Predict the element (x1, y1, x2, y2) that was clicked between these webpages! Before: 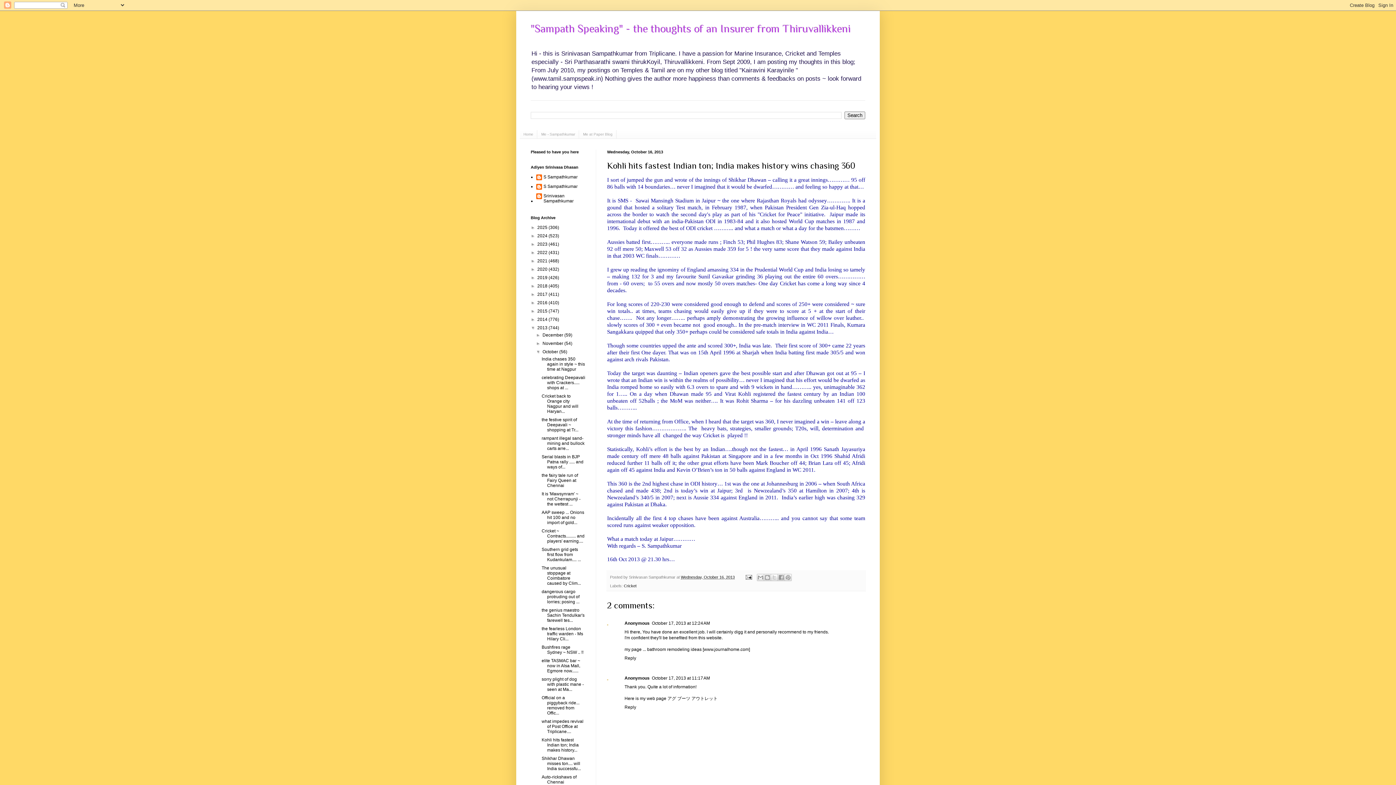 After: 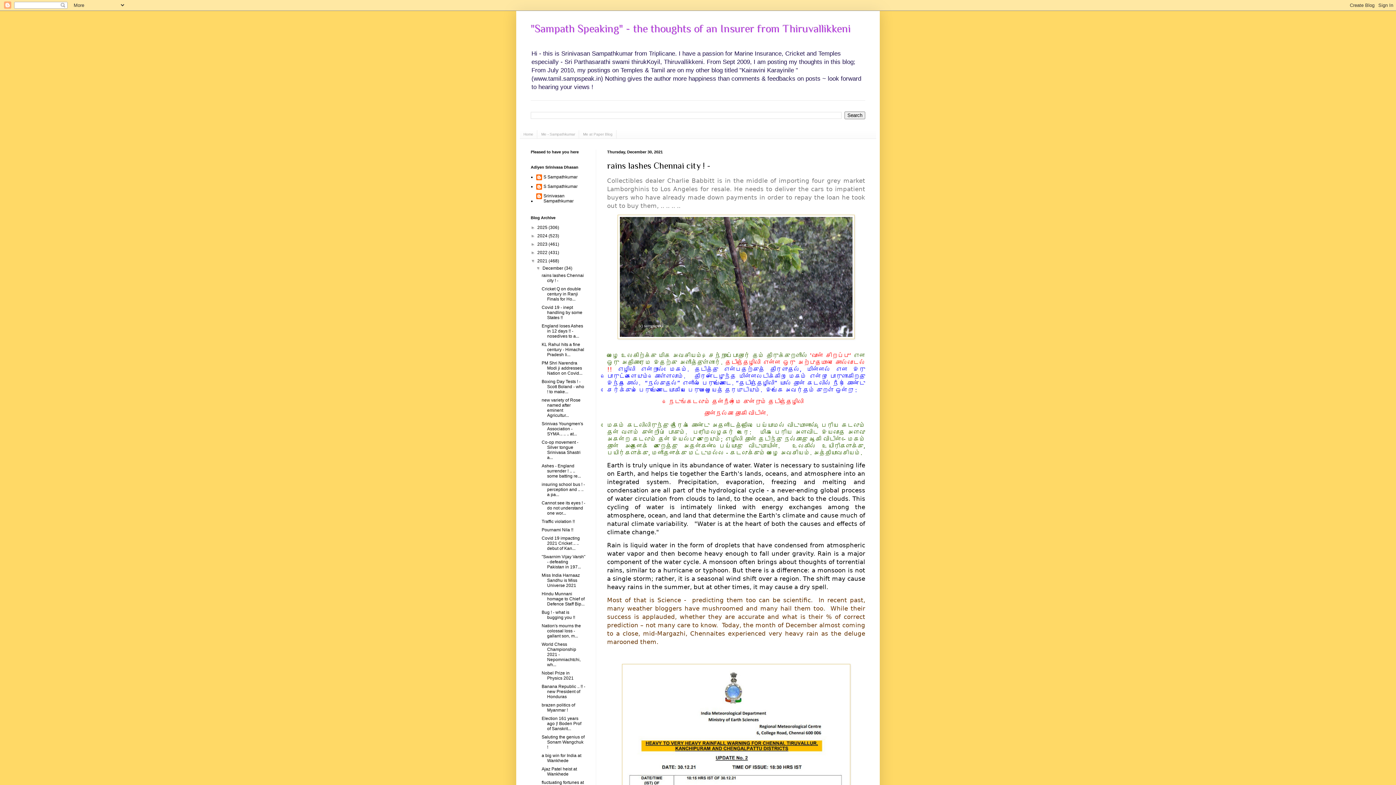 Action: bbox: (537, 258, 548, 263) label: 2021 